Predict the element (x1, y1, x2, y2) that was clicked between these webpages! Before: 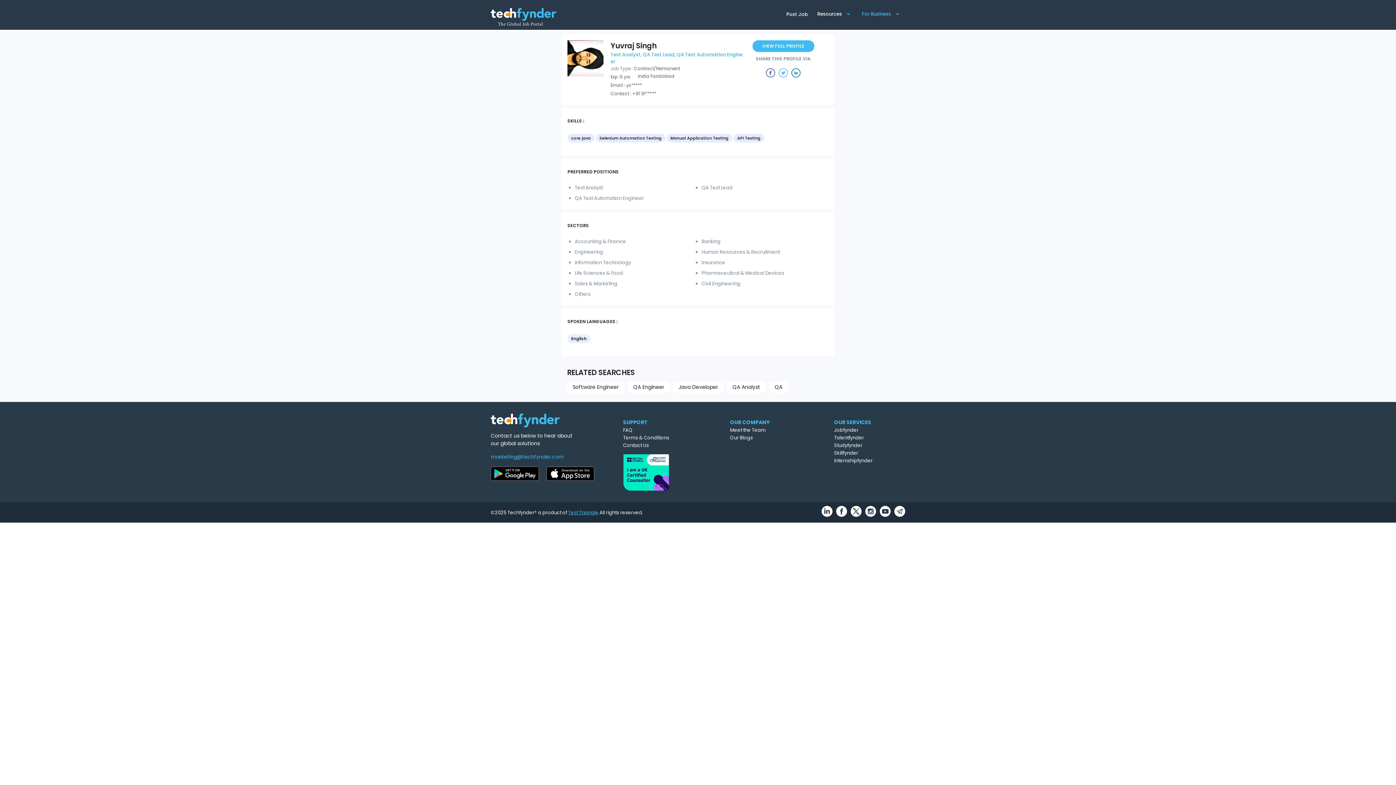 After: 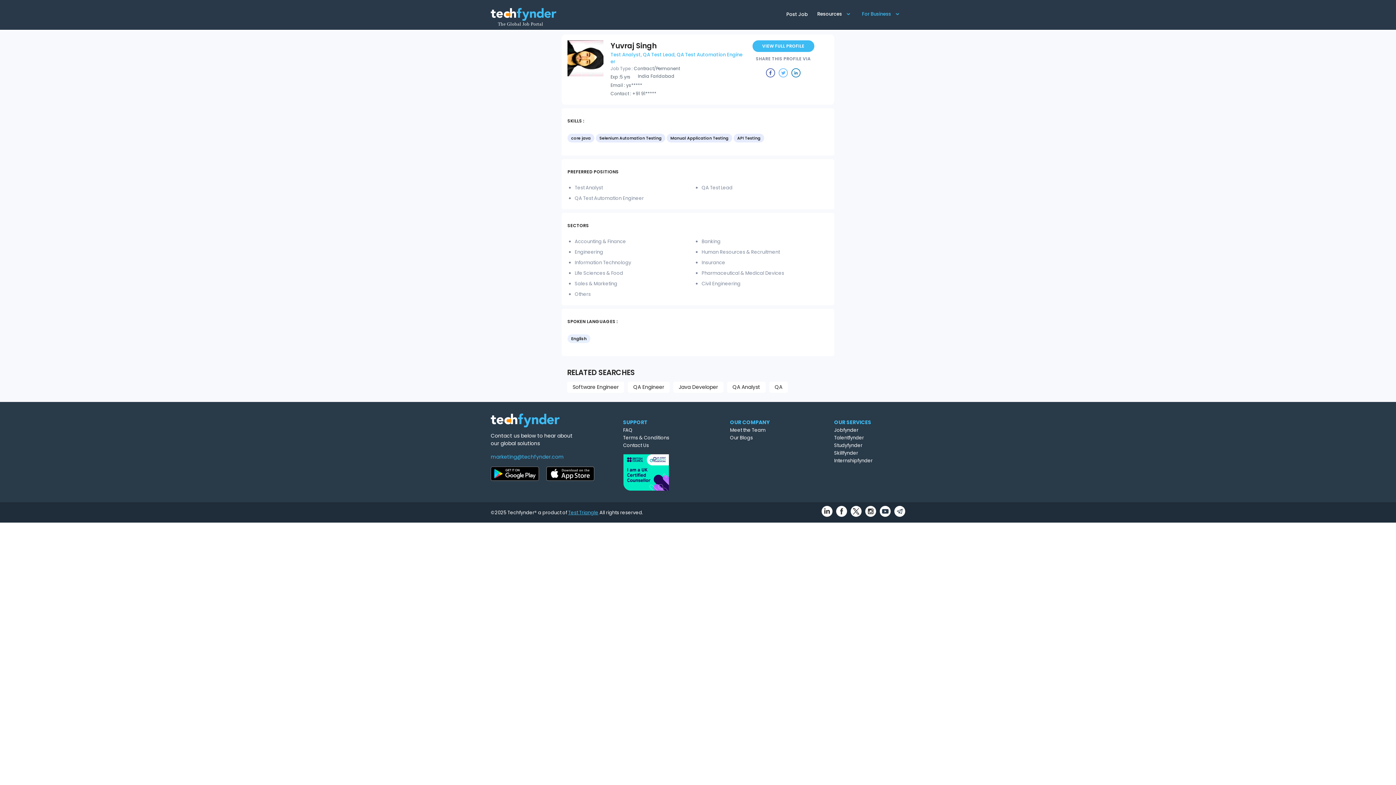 Action: label: Example icon button with a delete icon bbox: (778, 65, 788, 78)